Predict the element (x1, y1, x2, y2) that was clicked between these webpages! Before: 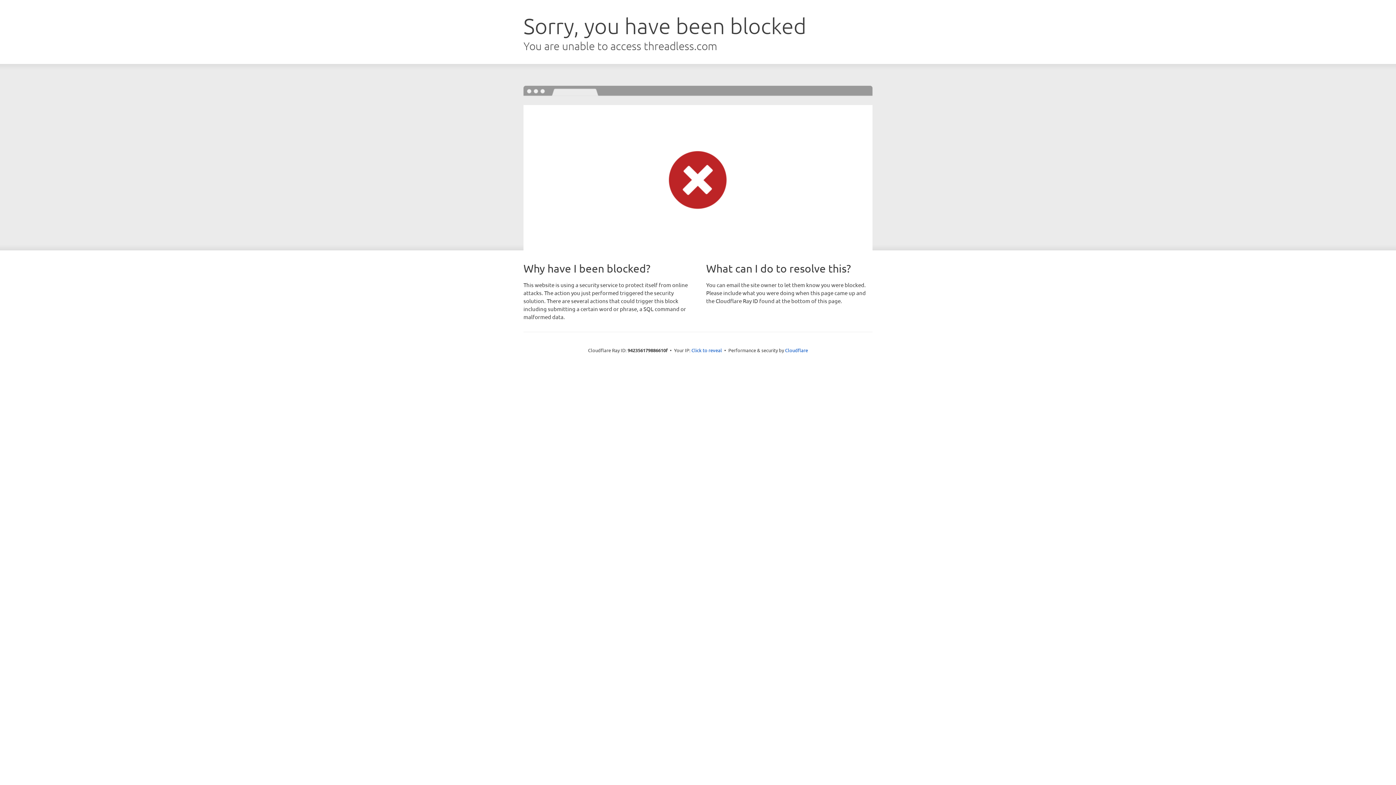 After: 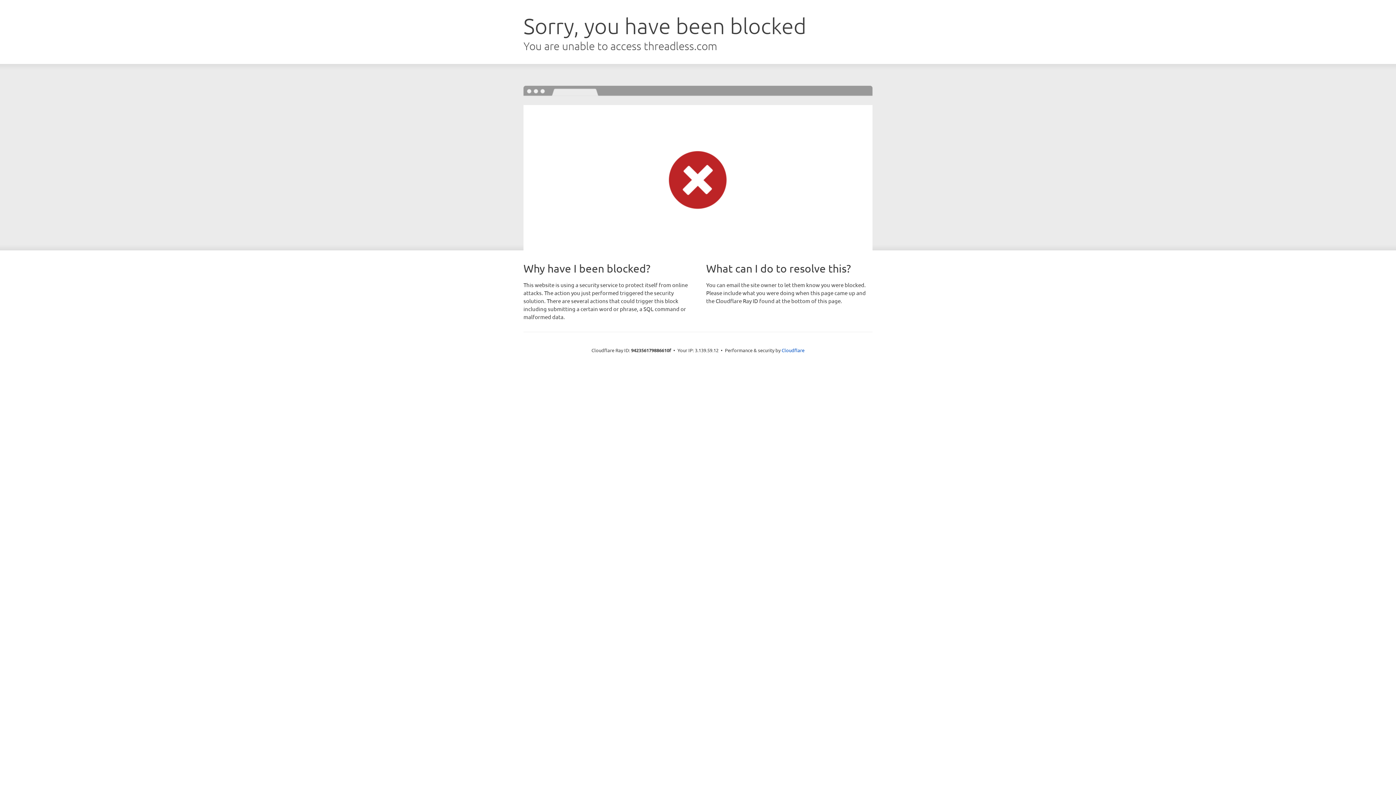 Action: bbox: (691, 346, 722, 353) label: Click to reveal